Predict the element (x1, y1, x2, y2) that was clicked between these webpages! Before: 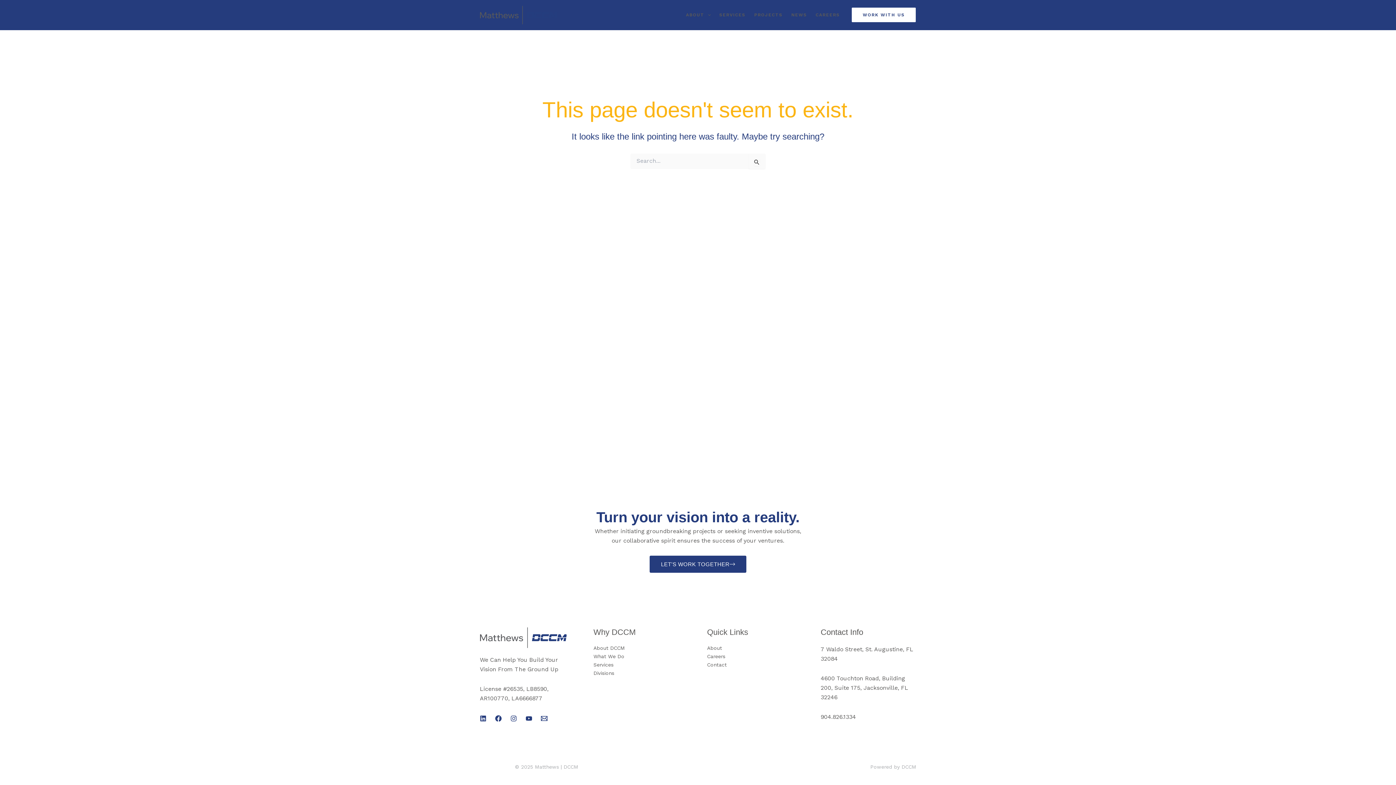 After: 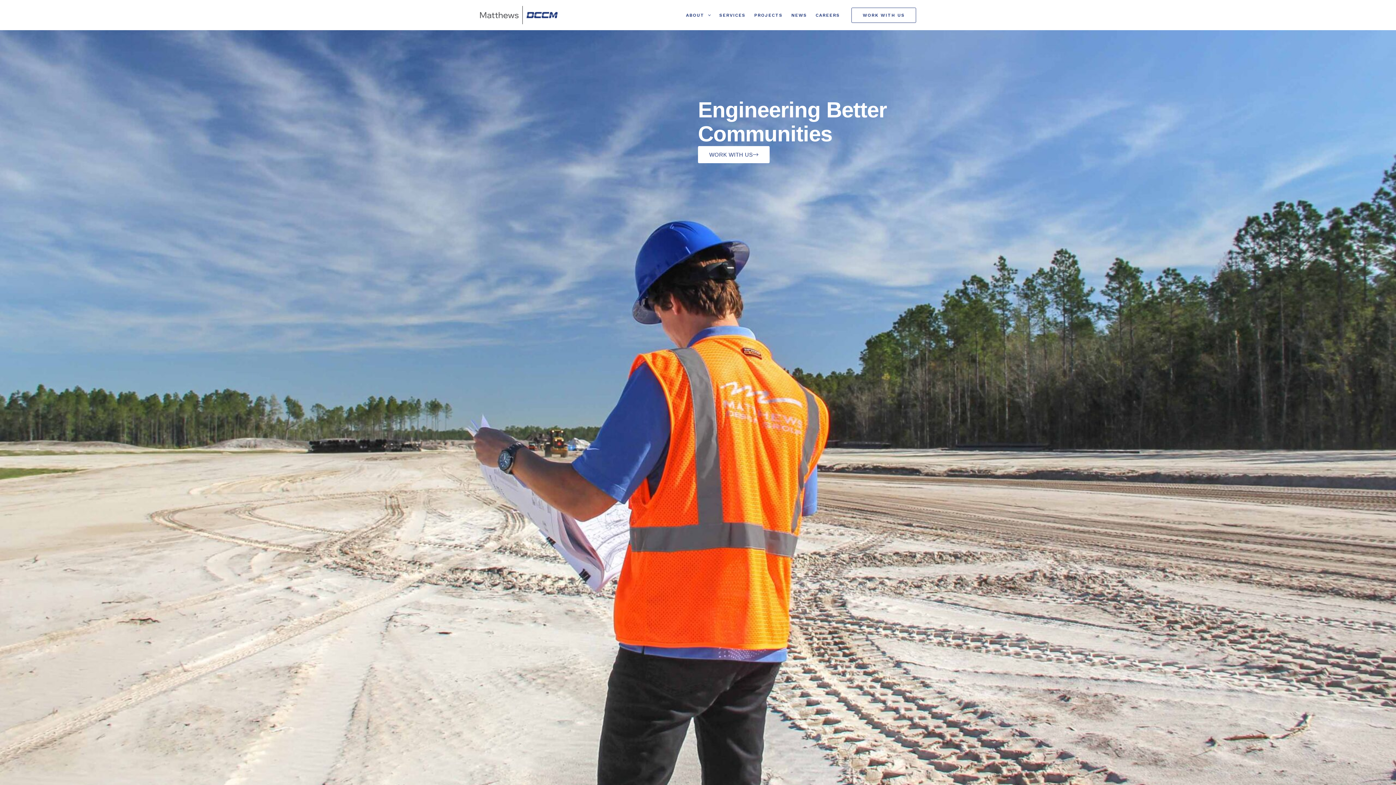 Action: bbox: (480, 5, 558, 24)